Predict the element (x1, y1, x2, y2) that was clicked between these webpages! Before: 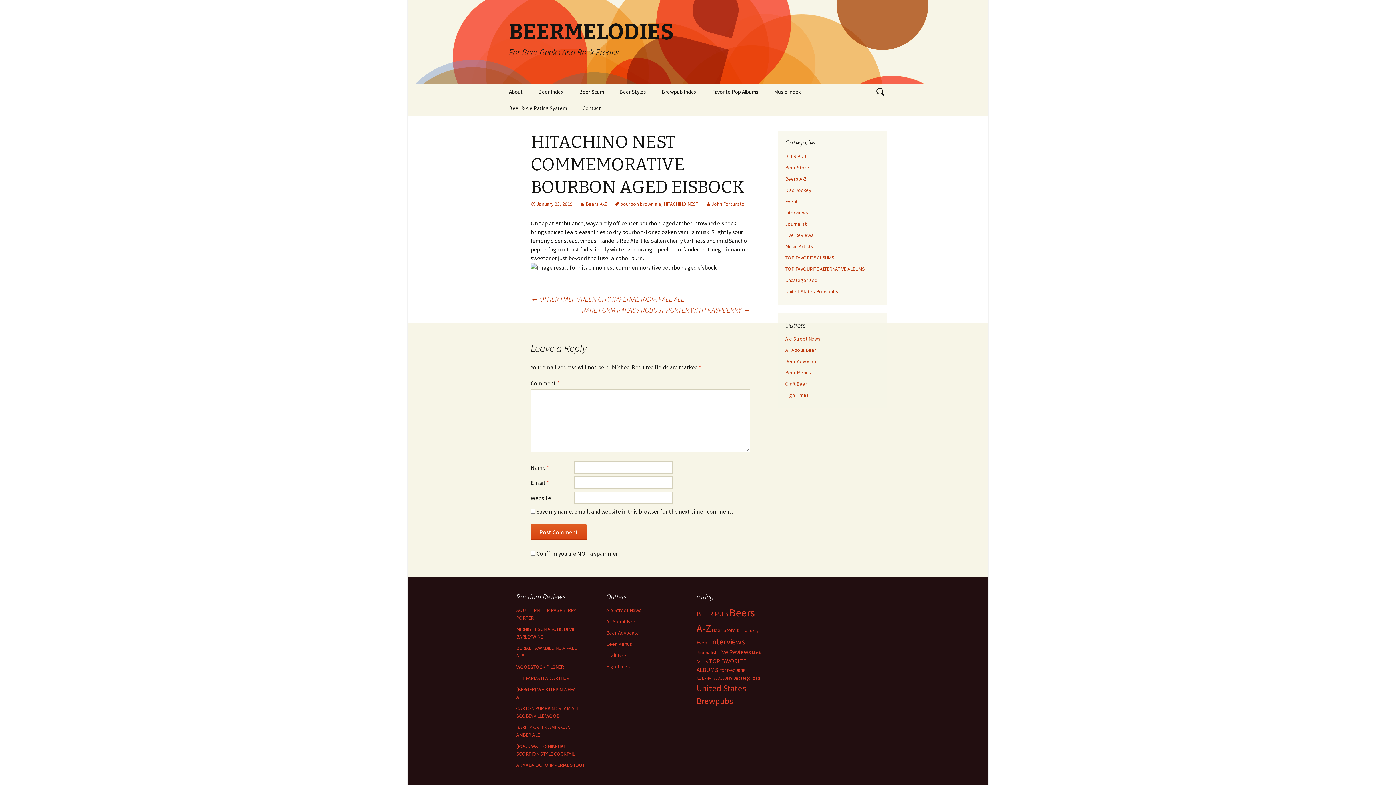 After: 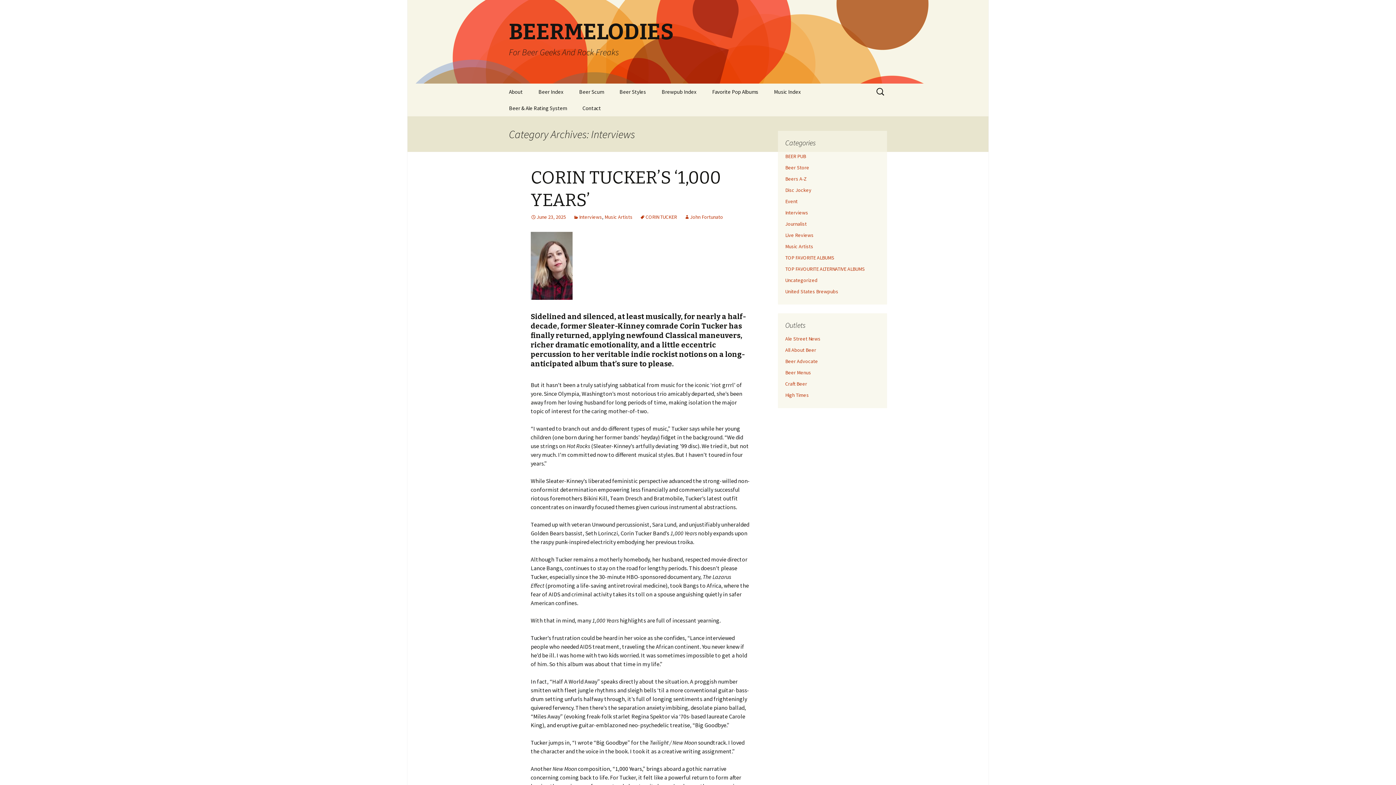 Action: label: Interviews bbox: (785, 209, 808, 216)